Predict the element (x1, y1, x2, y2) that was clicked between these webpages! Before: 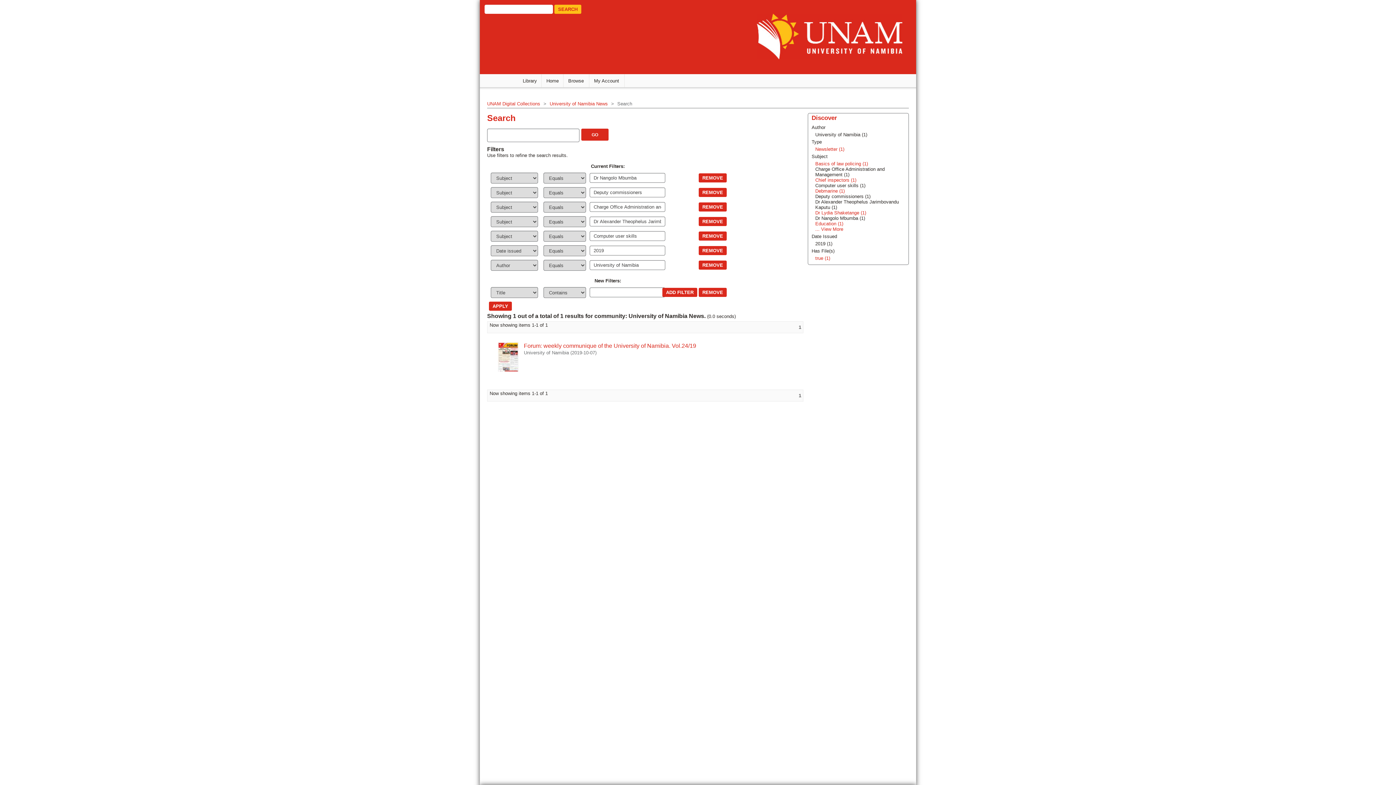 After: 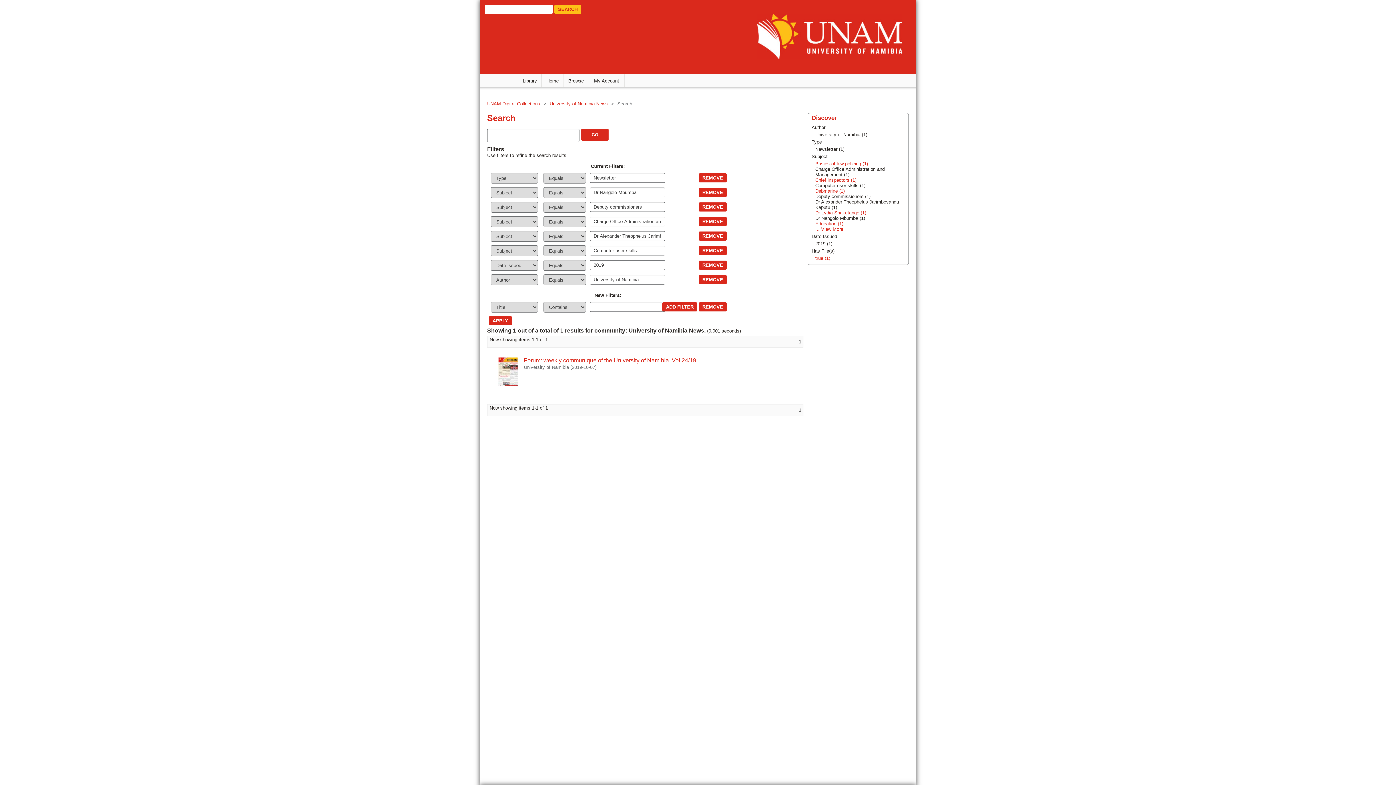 Action: label: Newsletter (1) bbox: (815, 146, 844, 152)